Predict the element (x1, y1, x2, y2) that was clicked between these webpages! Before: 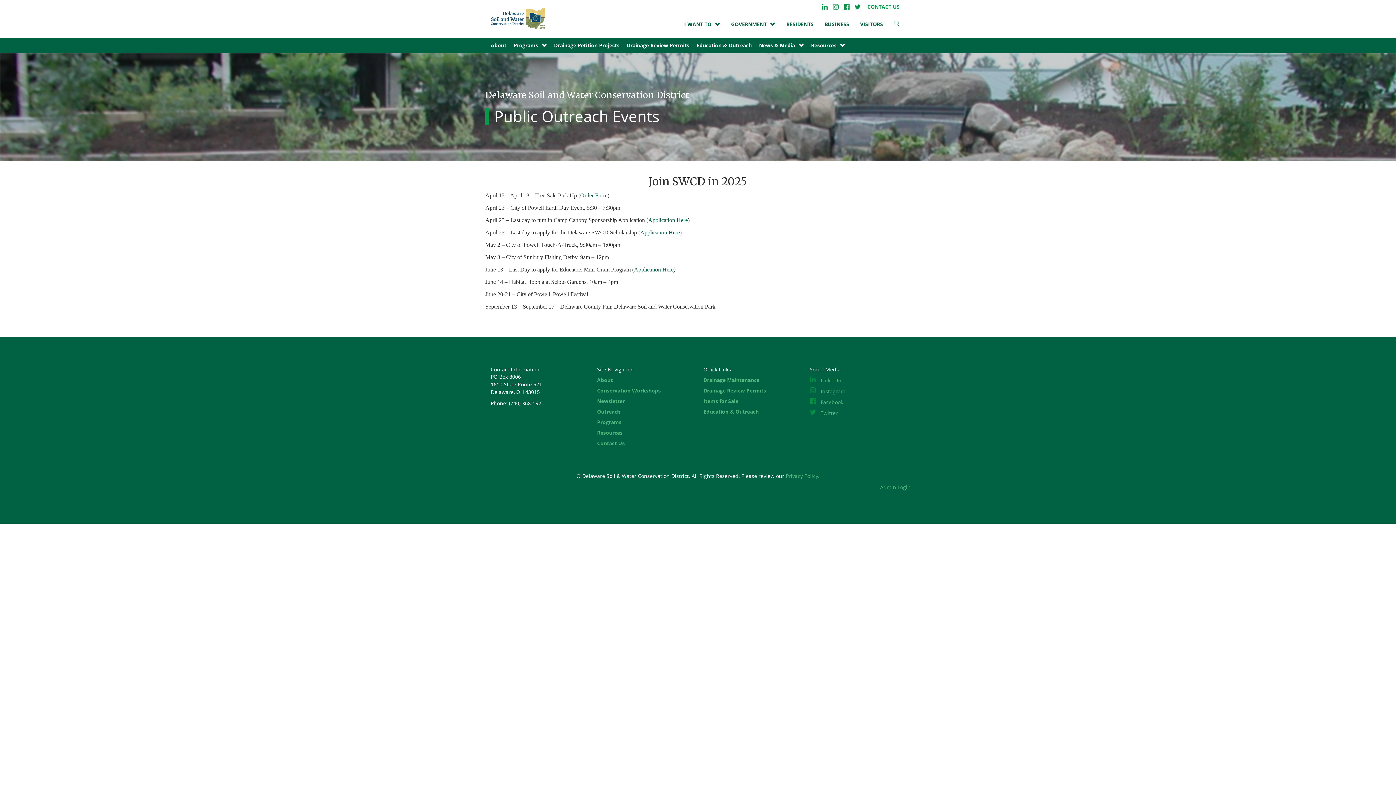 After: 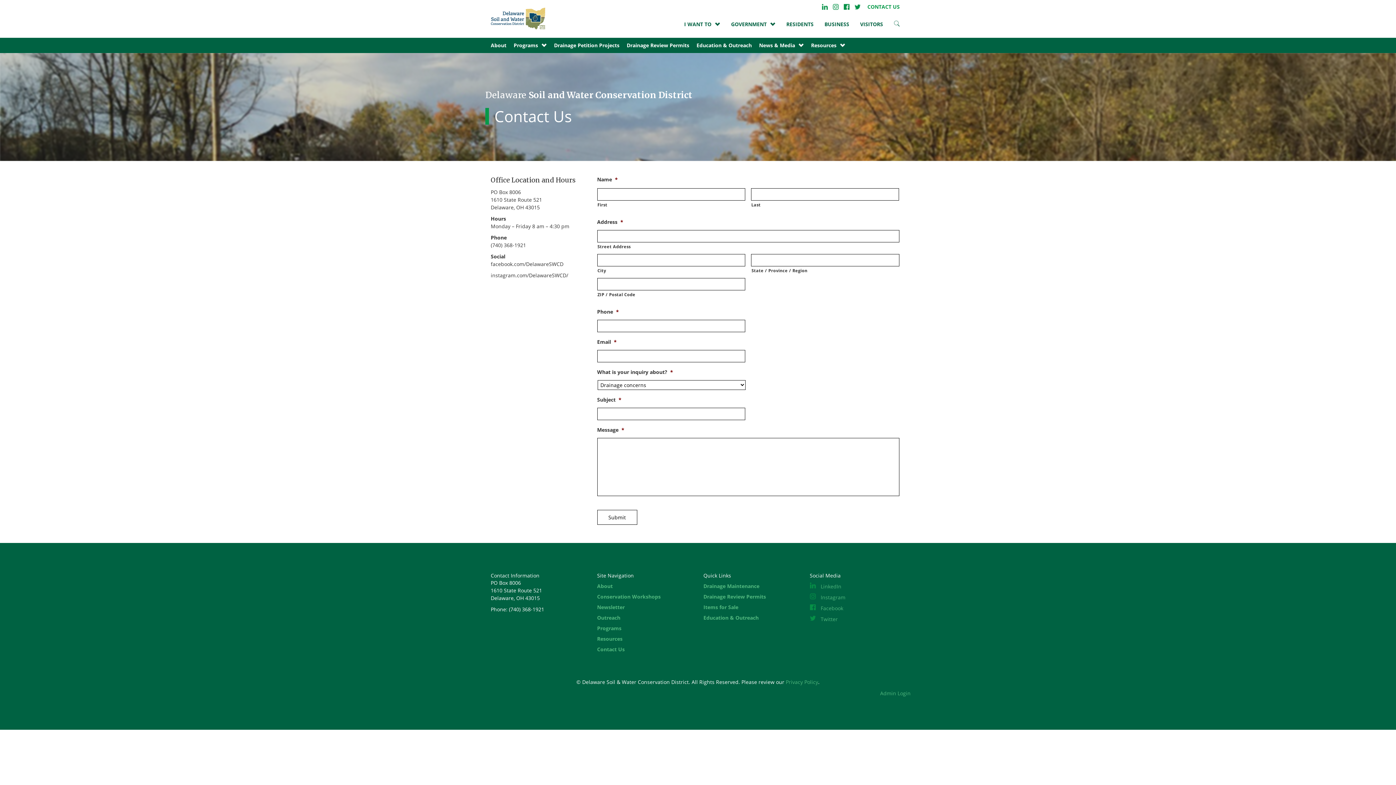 Action: bbox: (597, 440, 624, 446) label: Contact Us